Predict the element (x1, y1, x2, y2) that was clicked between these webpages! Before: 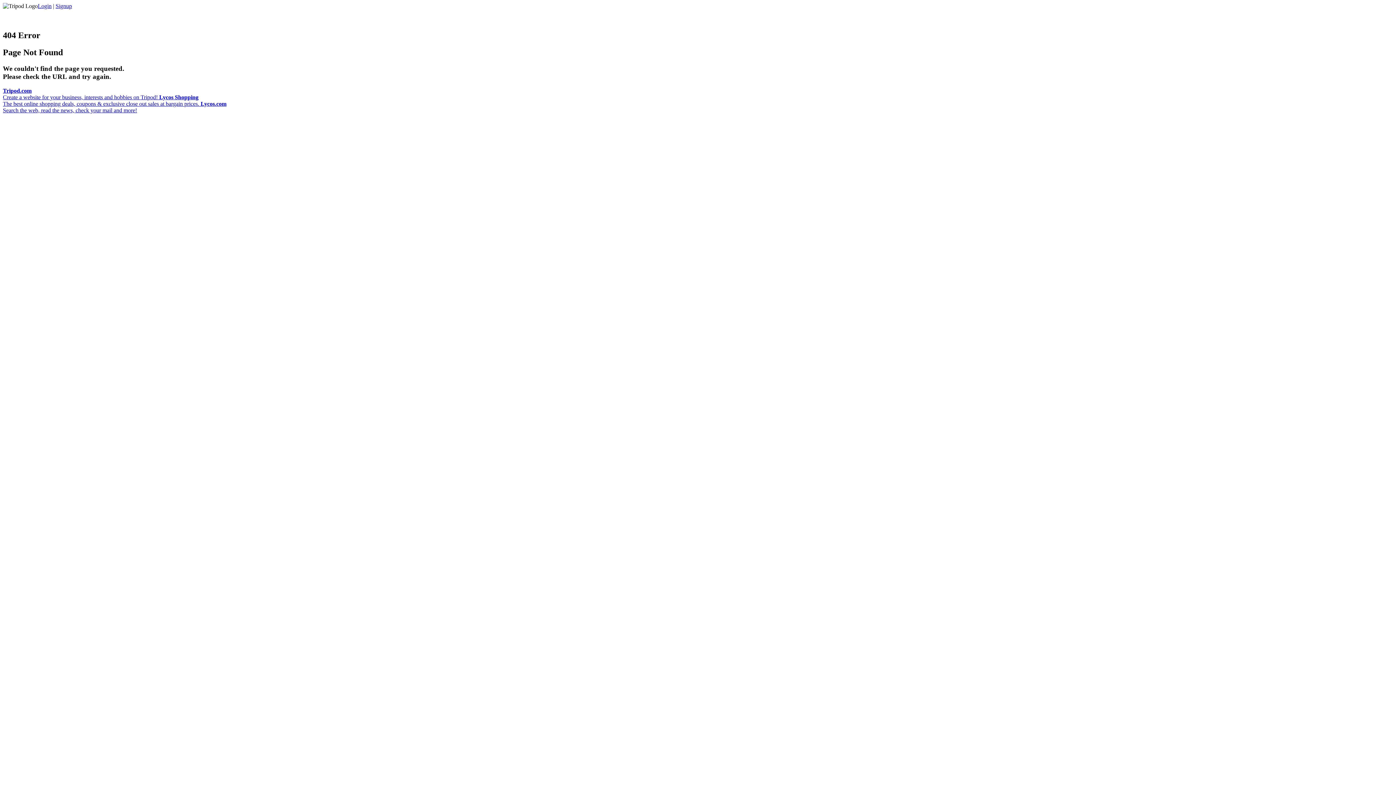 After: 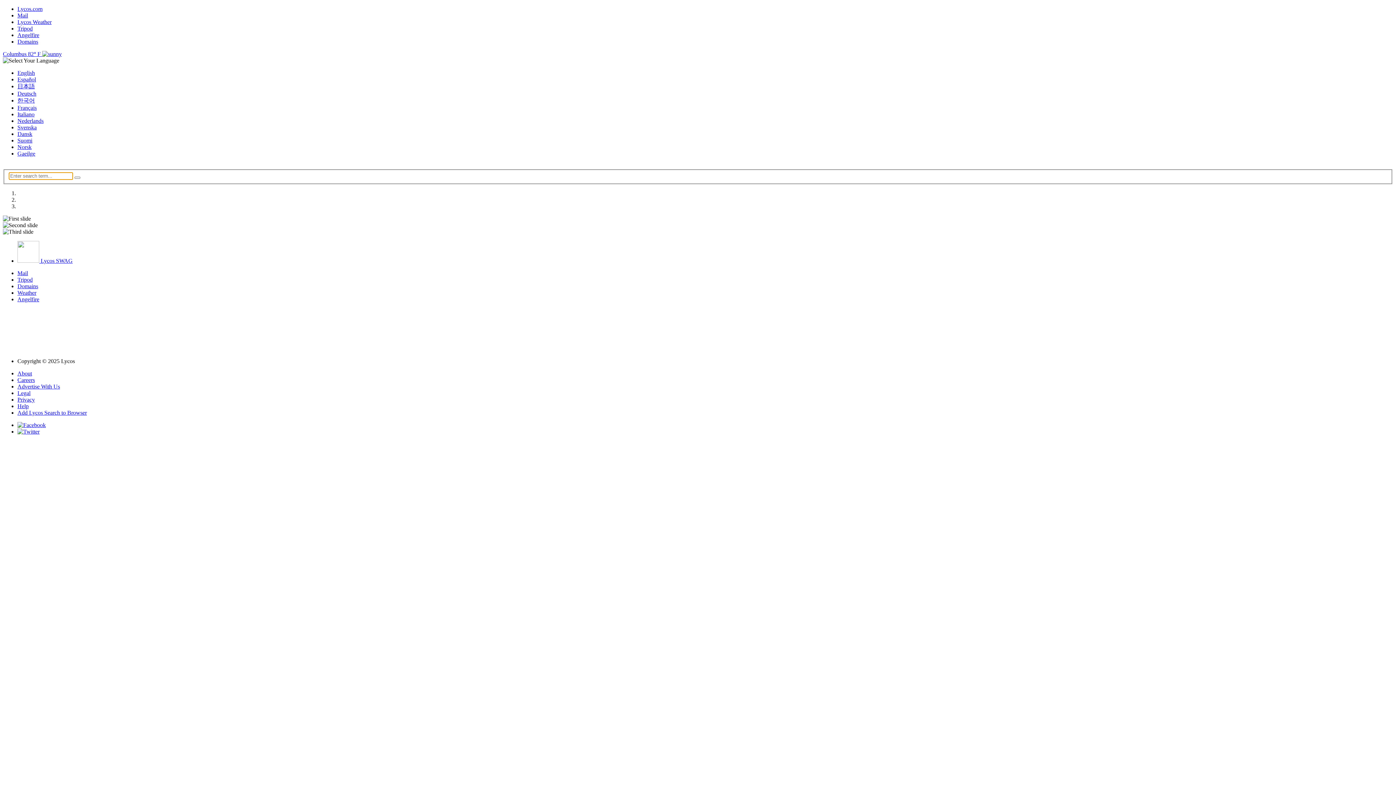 Action: bbox: (2, 100, 226, 113) label: Lycos.com
Search the web, read the news, check your mail and more!